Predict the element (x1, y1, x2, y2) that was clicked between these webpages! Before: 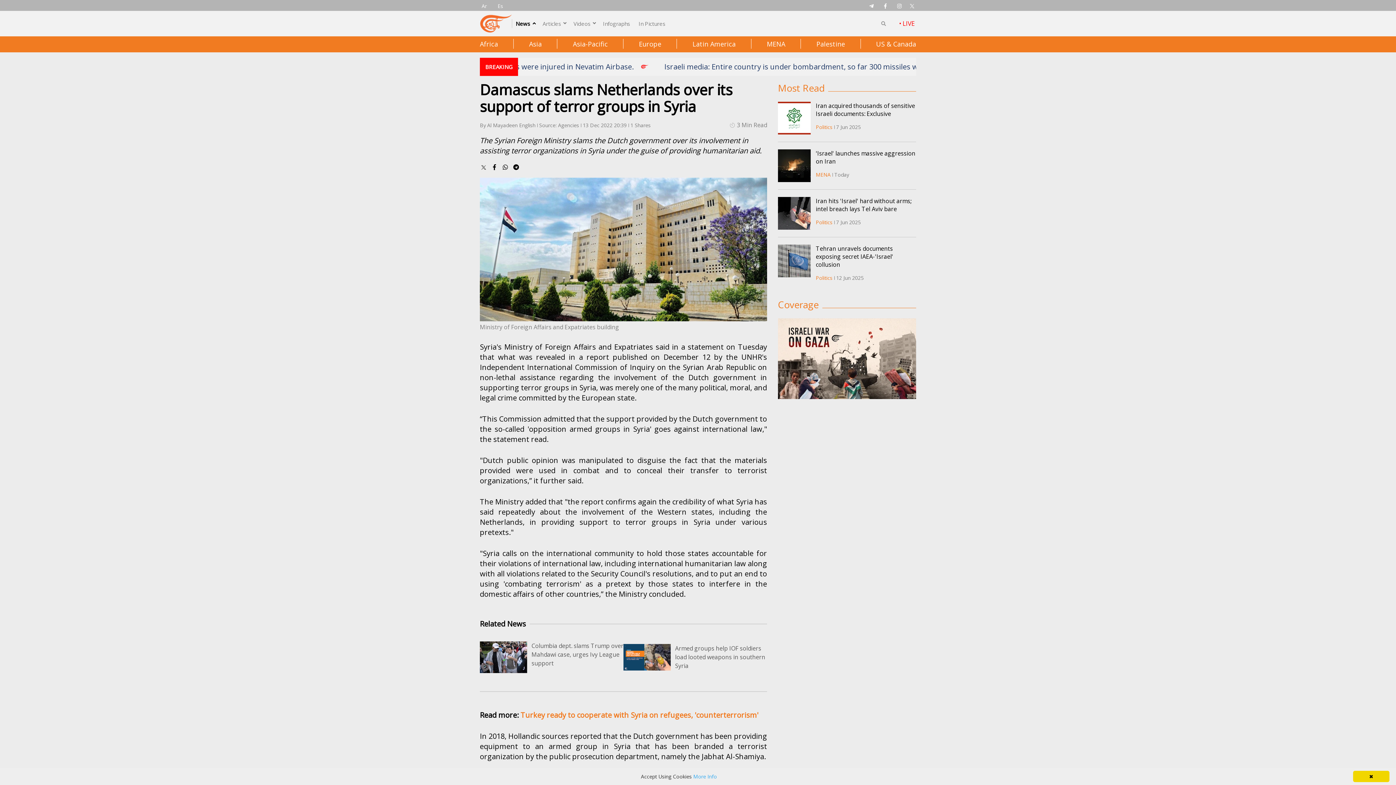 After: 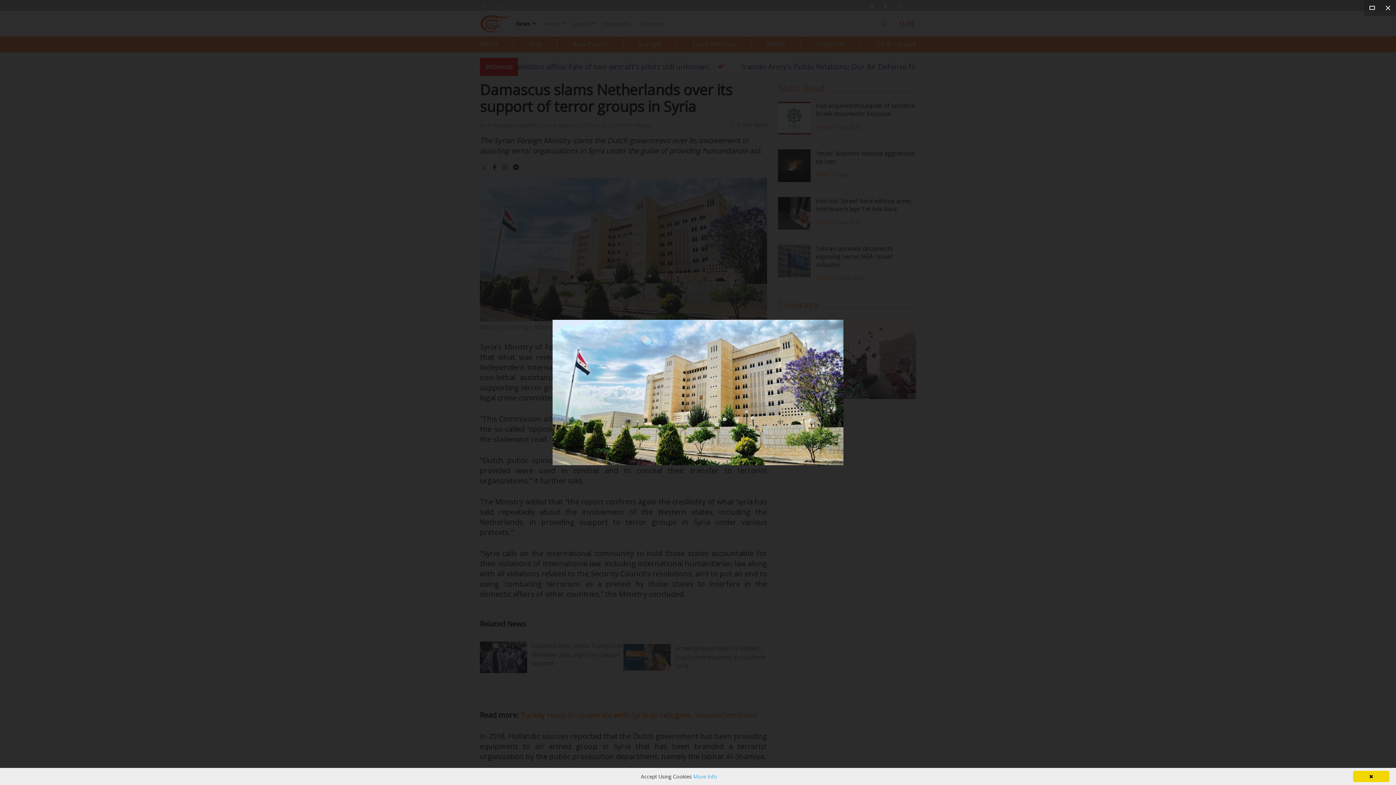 Action: bbox: (480, 177, 767, 321)